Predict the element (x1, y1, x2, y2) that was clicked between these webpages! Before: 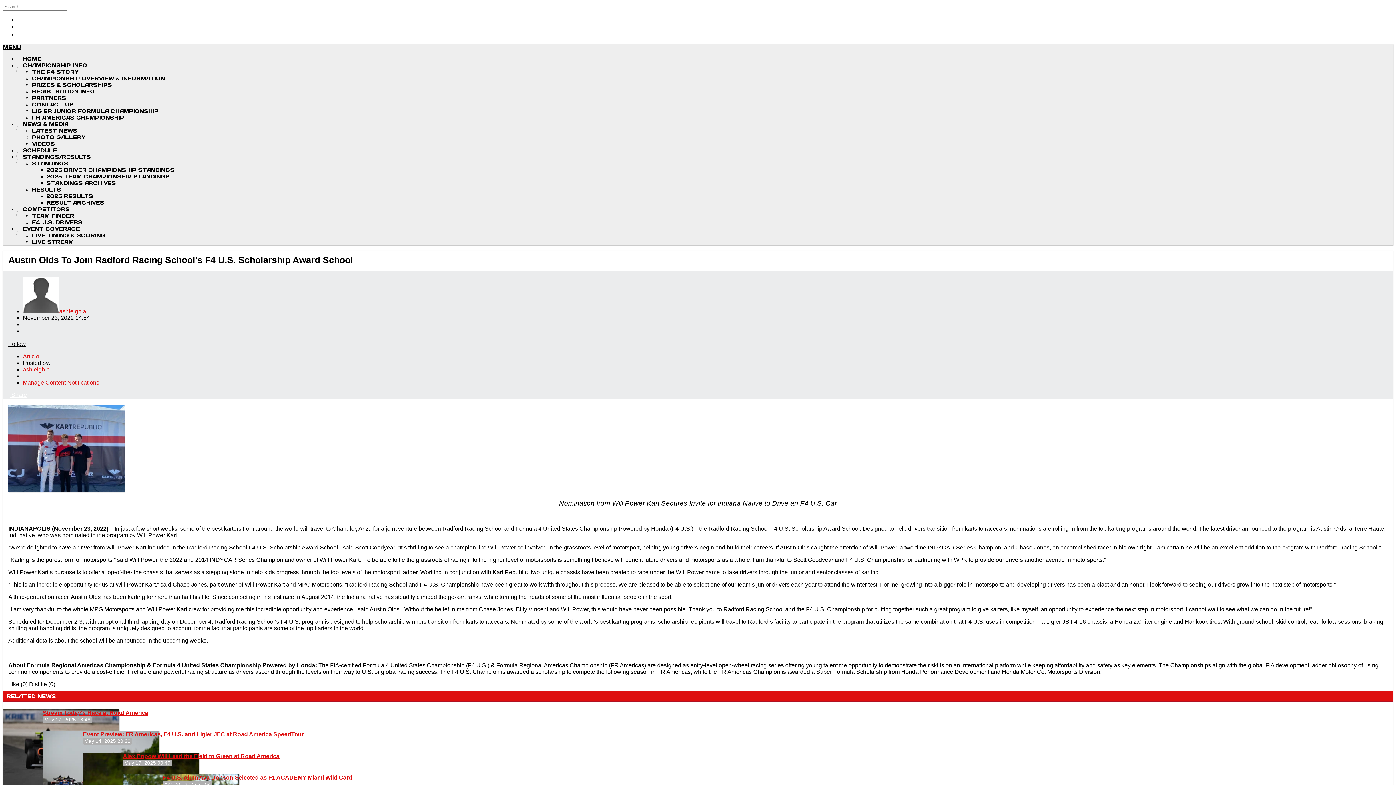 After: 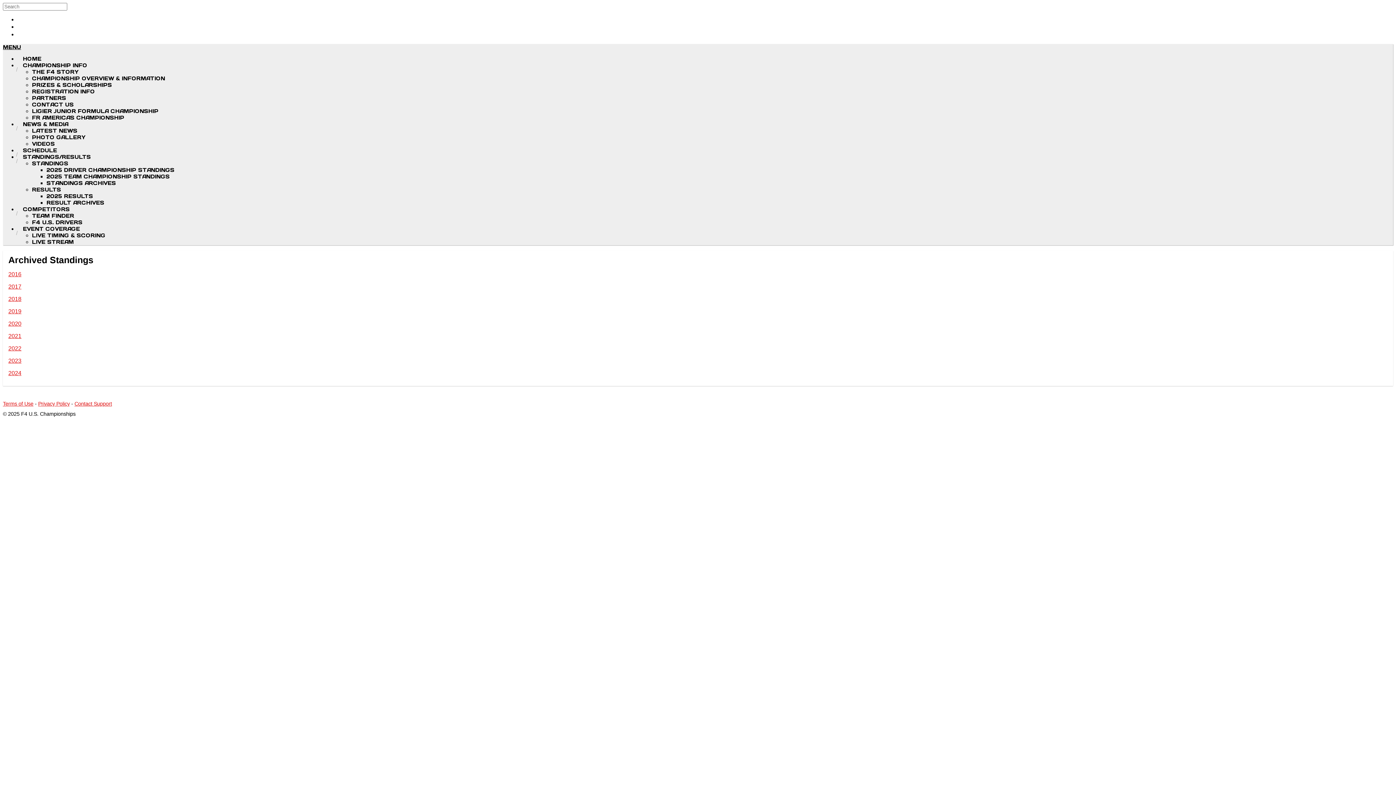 Action: bbox: (46, 180, 116, 186) label: STANDINGS ARCHIVES